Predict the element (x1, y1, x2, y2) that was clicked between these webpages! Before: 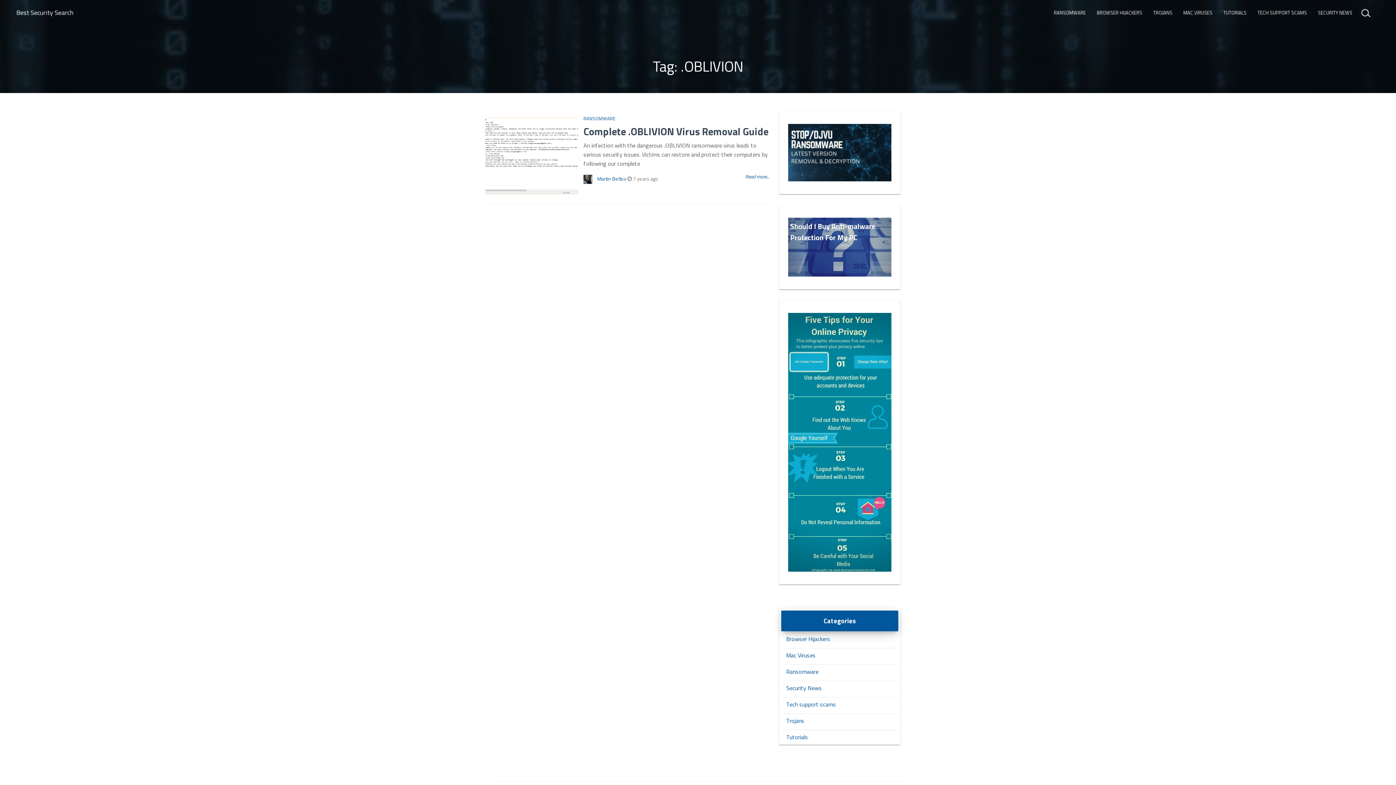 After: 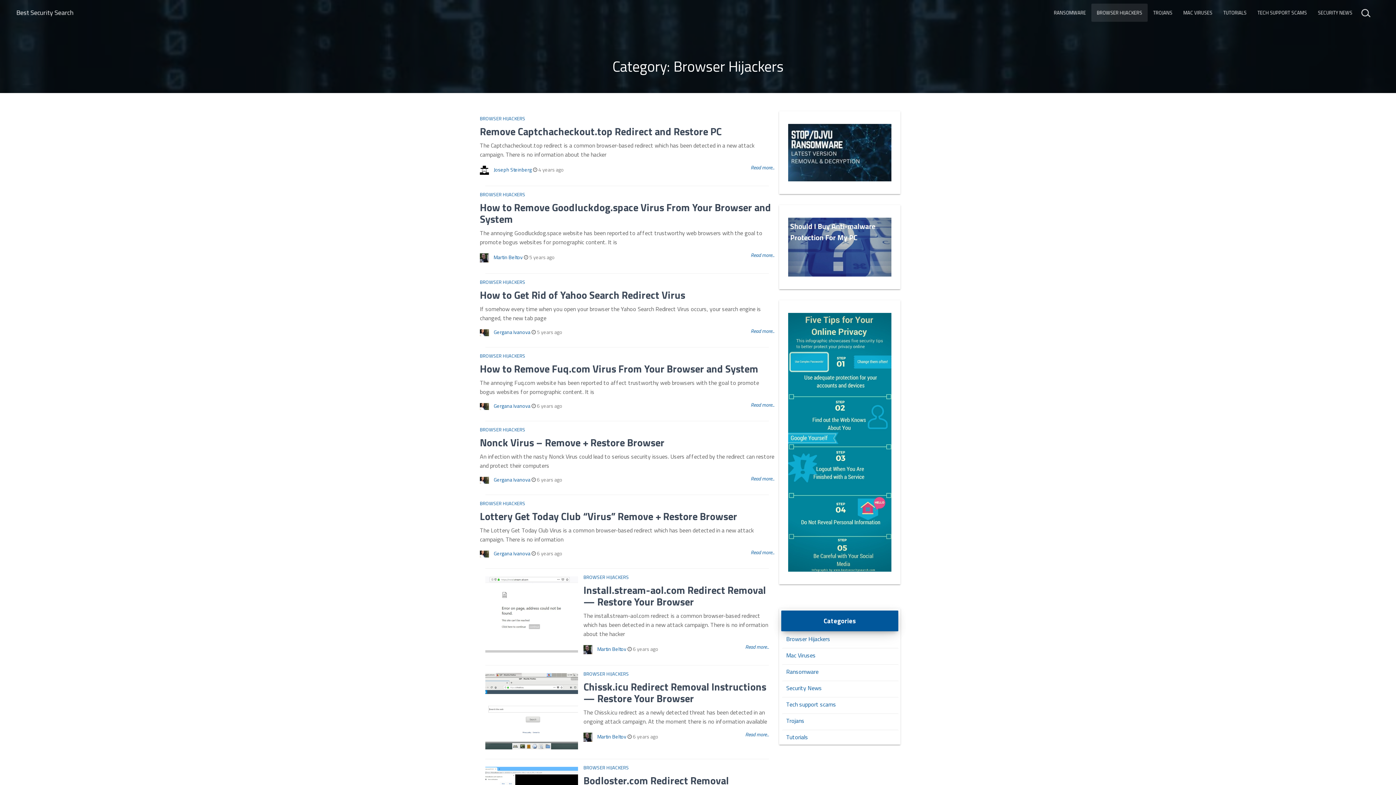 Action: bbox: (1091, 3, 1148, 21) label: BROWSER HIJACKERS